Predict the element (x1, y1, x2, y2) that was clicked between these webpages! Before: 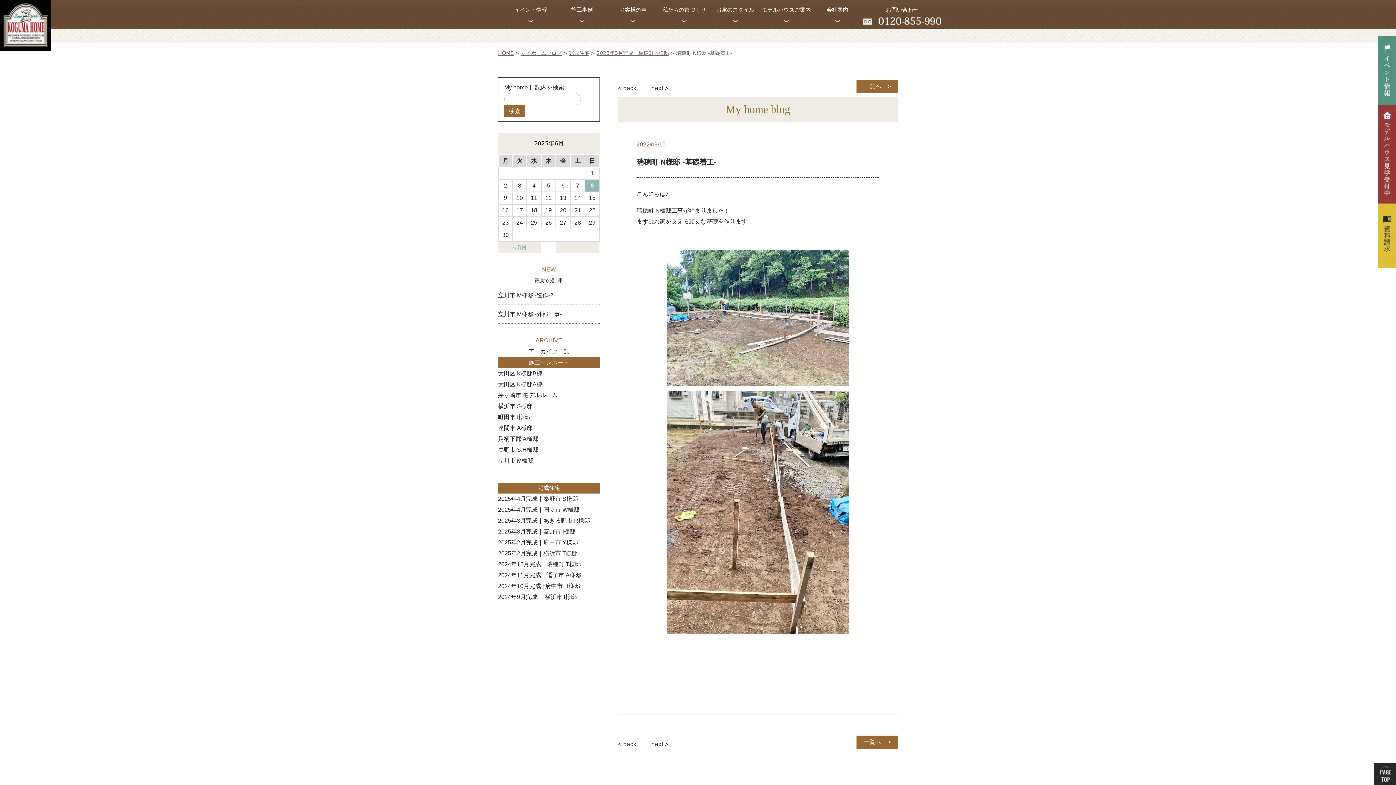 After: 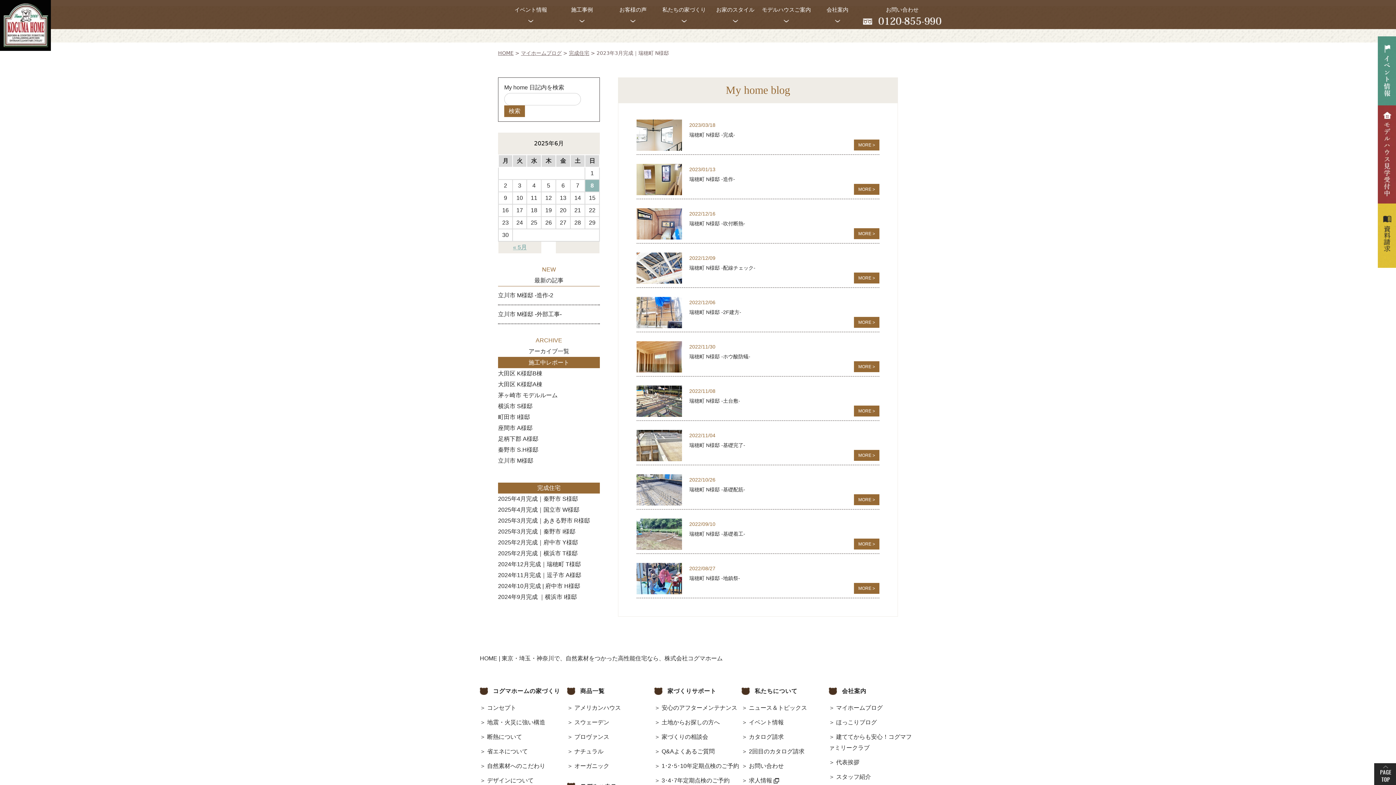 Action: bbox: (596, 50, 669, 55) label: 2023年3月完成｜瑞穂町 N様邸